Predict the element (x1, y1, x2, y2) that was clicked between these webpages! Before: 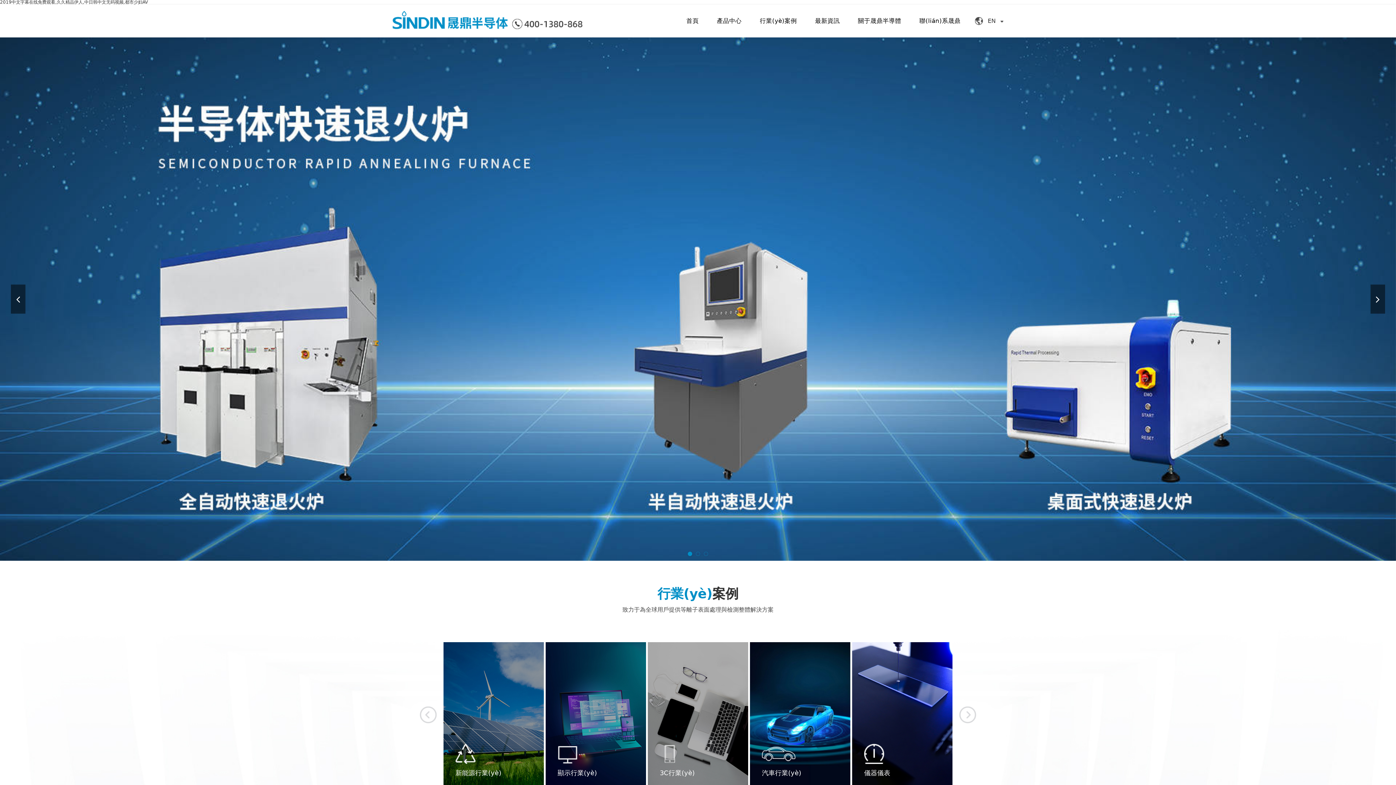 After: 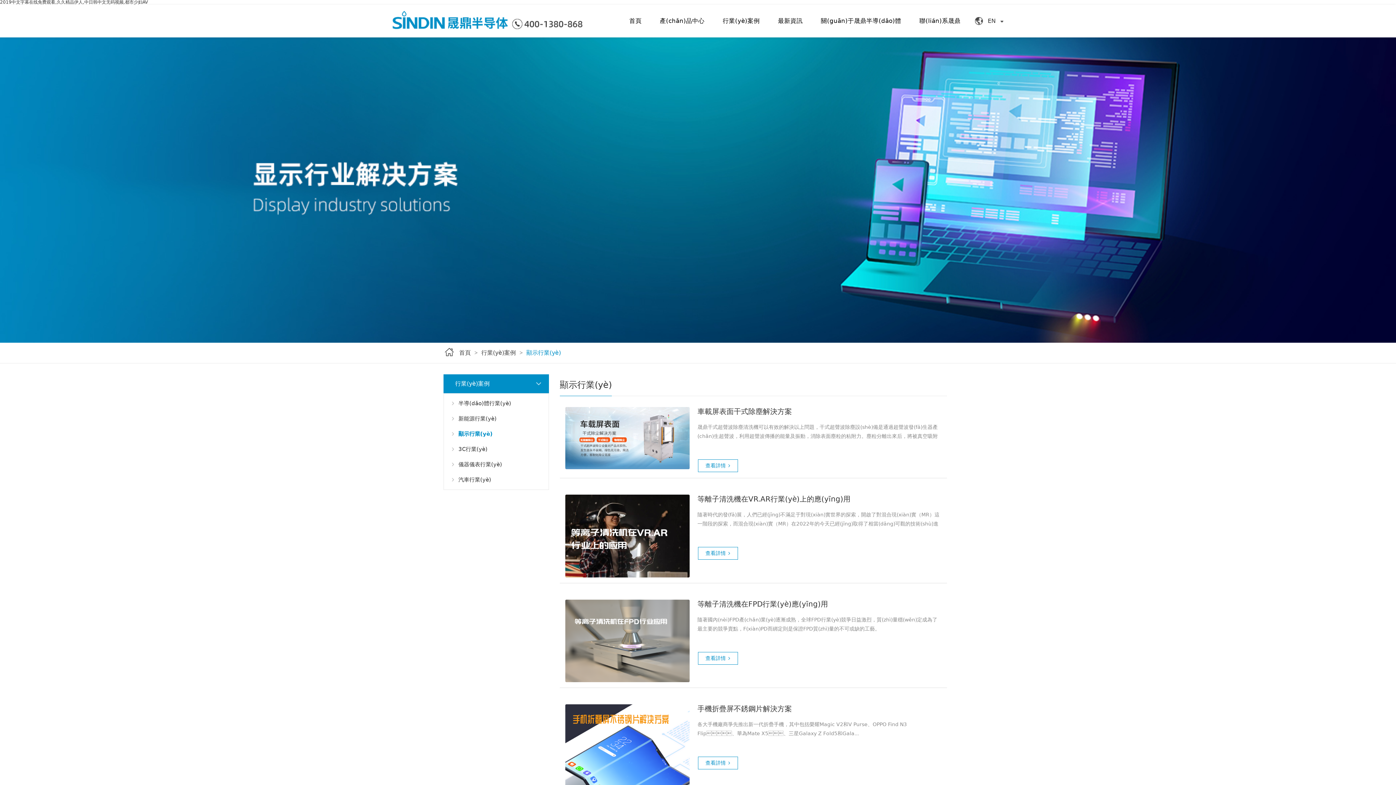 Action: label: 顯示行業(yè) bbox: (648, 642, 748, 788)